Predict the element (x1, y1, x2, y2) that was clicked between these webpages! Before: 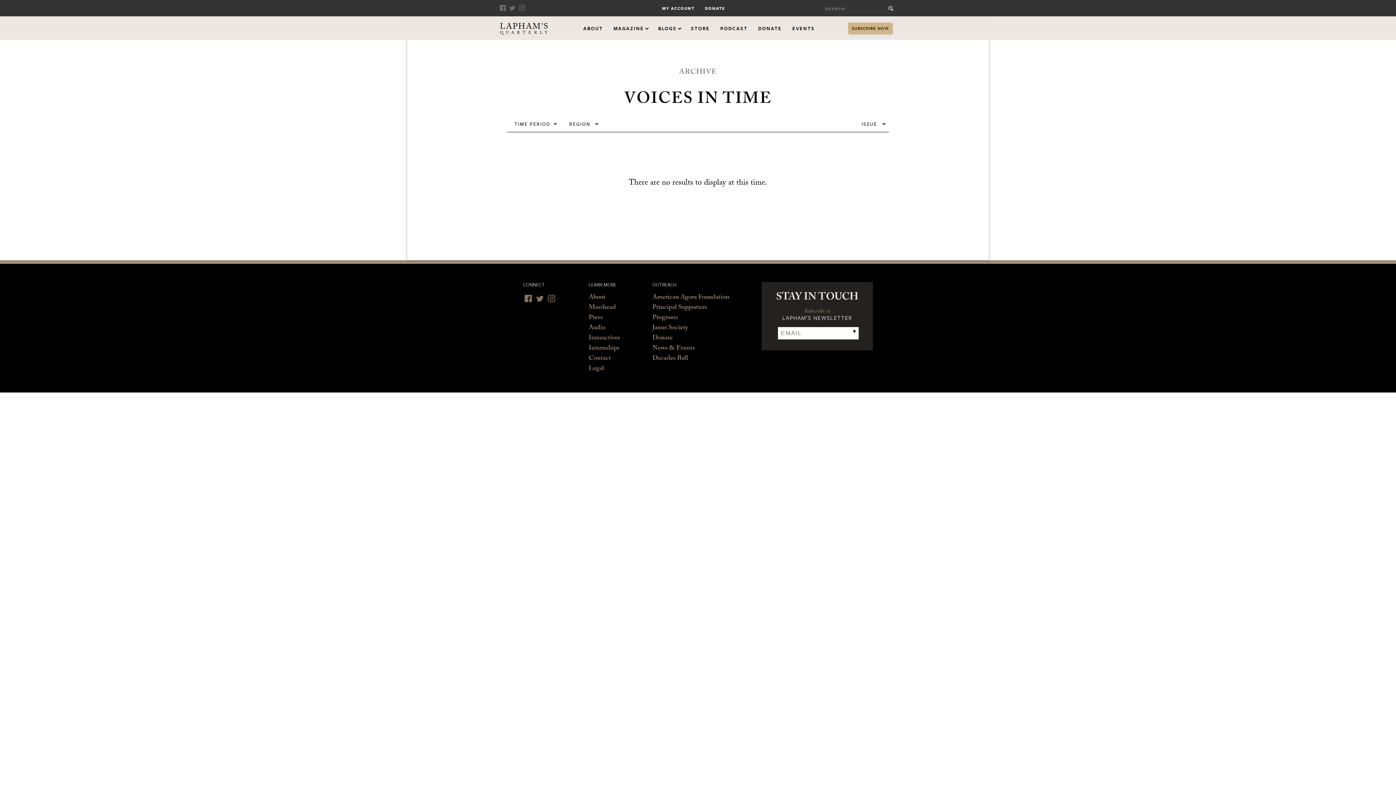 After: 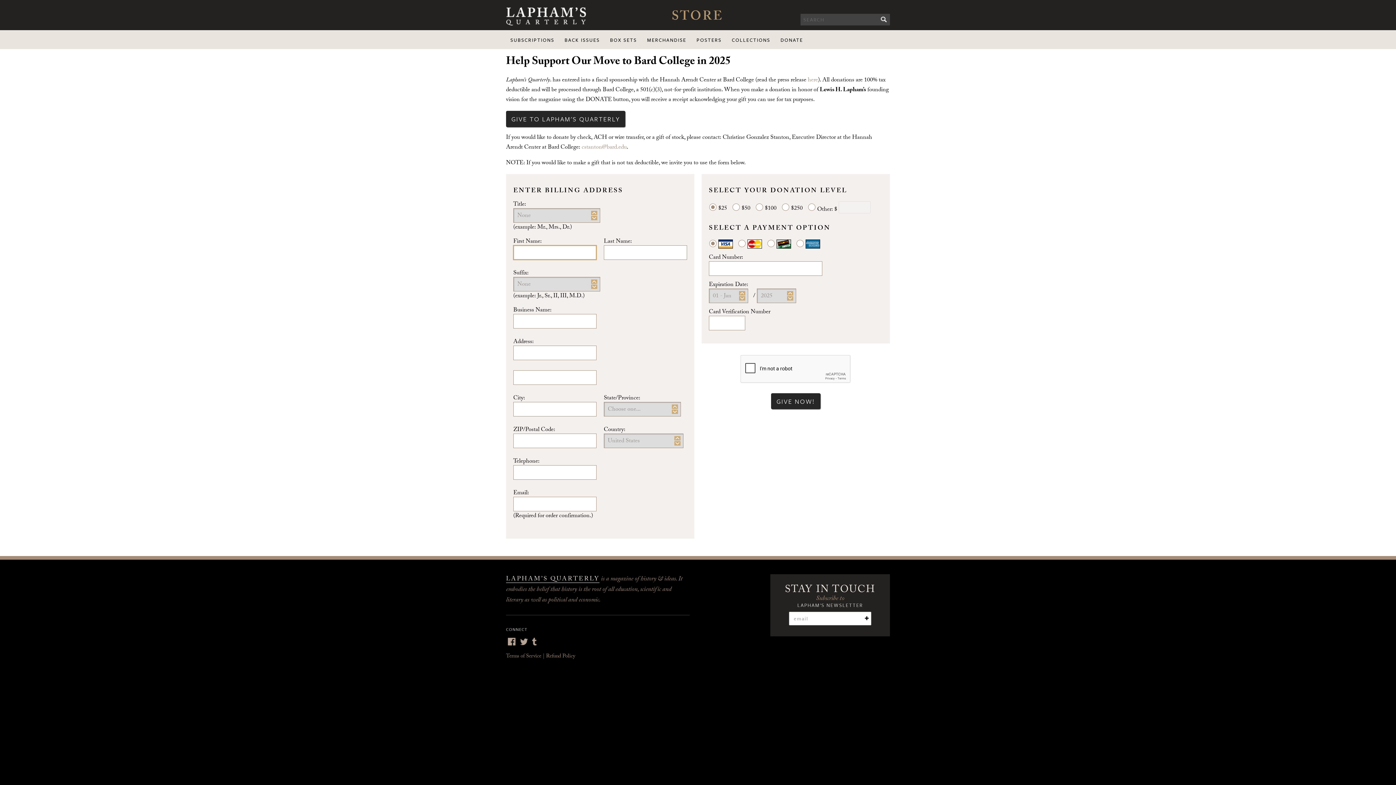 Action: bbox: (752, 16, 787, 40) label: DONATE